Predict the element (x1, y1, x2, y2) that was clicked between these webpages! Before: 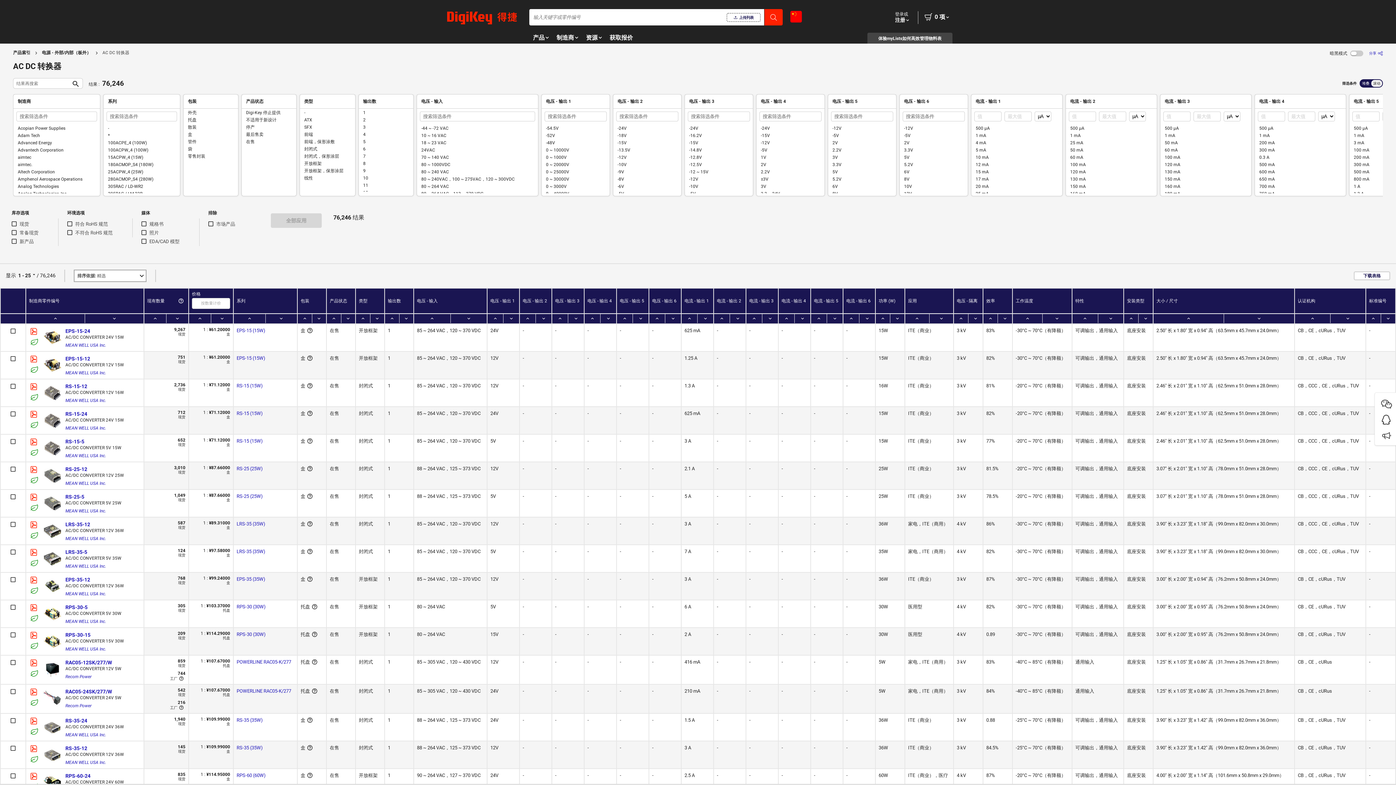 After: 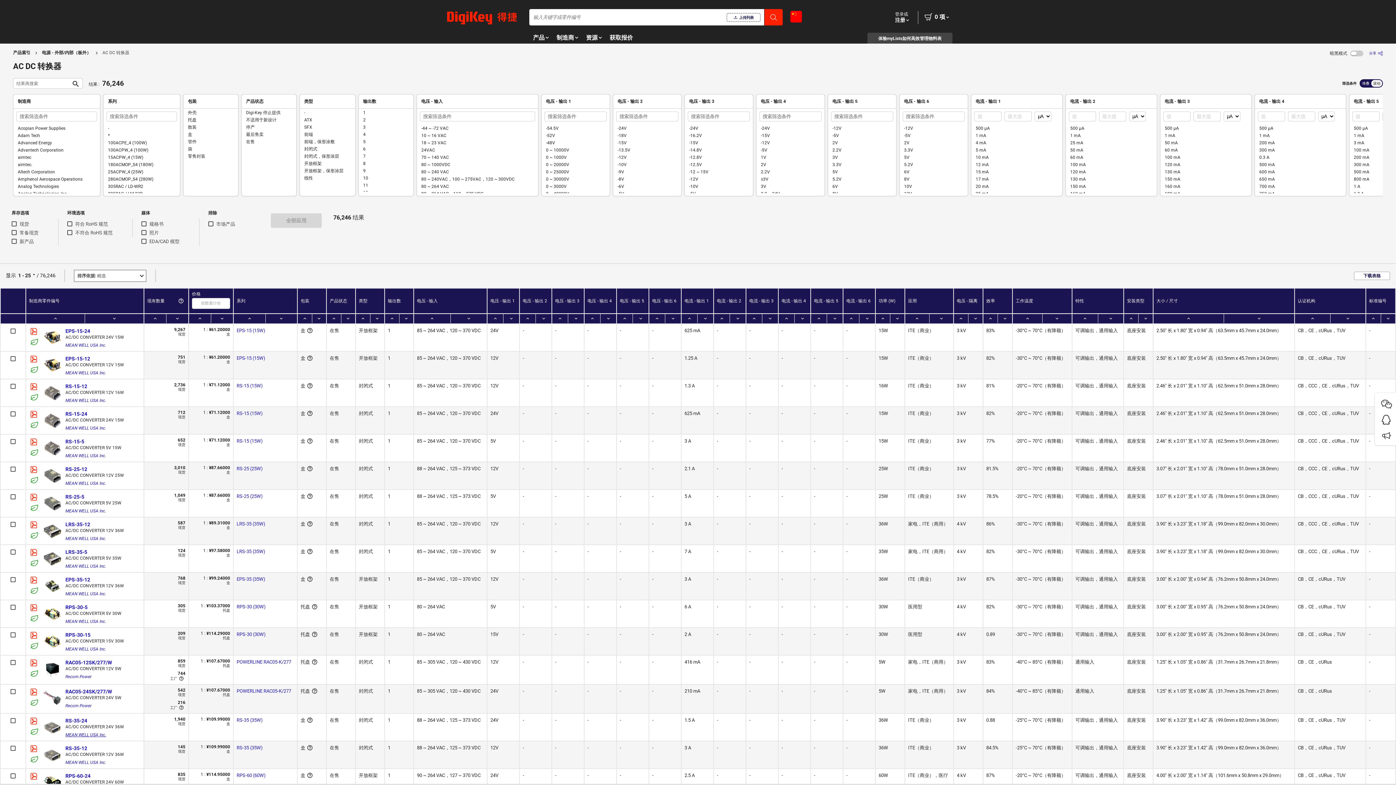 Action: bbox: (65, 729, 132, 737) label: MEAN WELL USA Inc.